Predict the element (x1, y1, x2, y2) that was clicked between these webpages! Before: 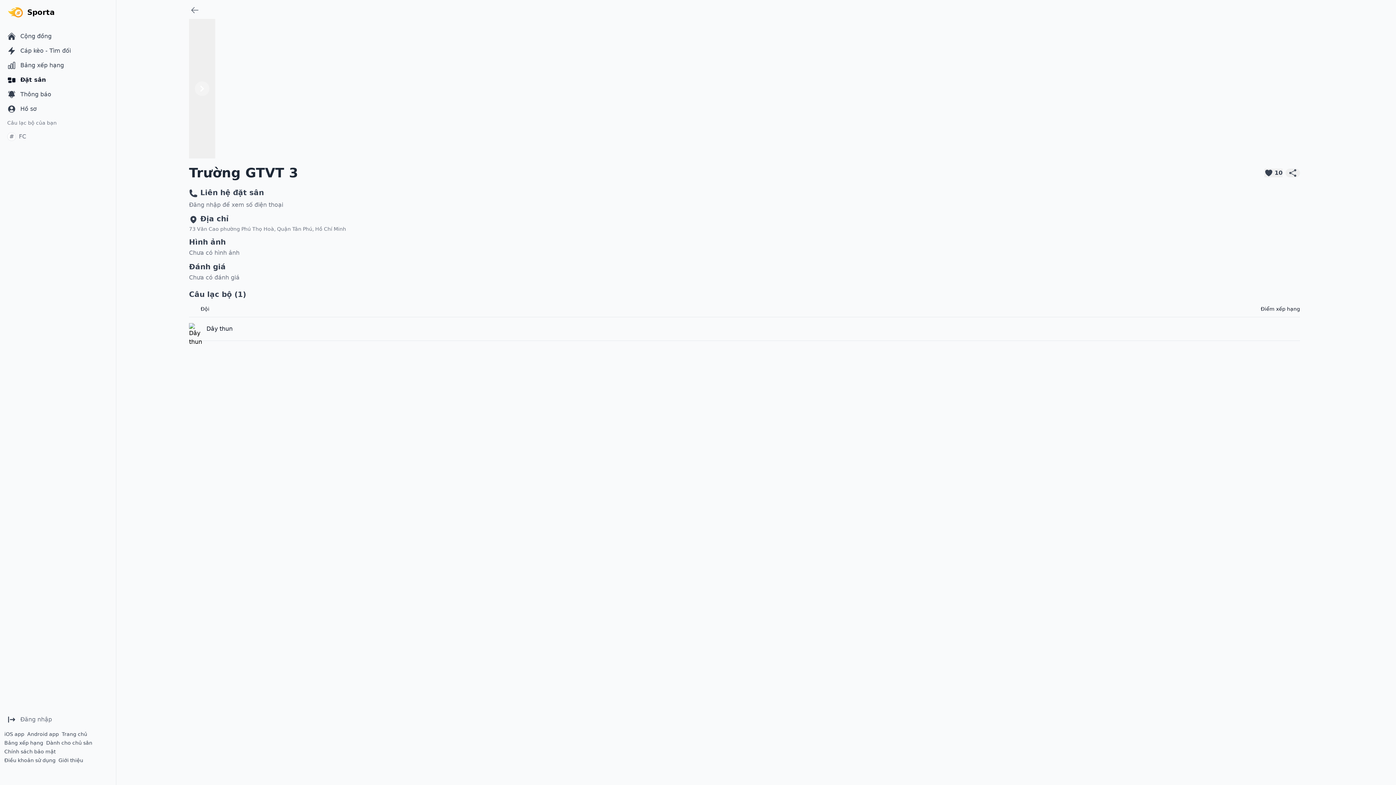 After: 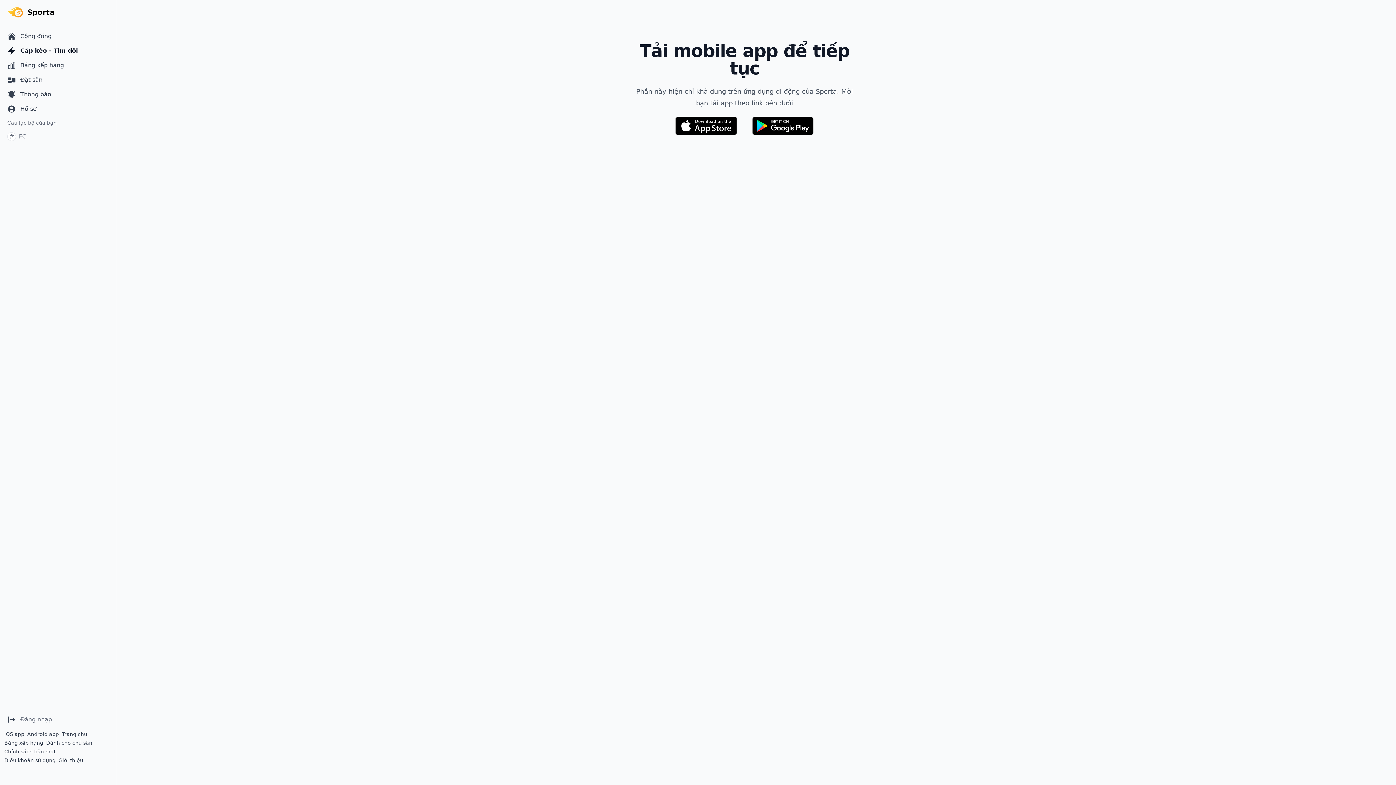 Action: bbox: (4, 43, 111, 58) label: Cáp kèo - Tìm đối